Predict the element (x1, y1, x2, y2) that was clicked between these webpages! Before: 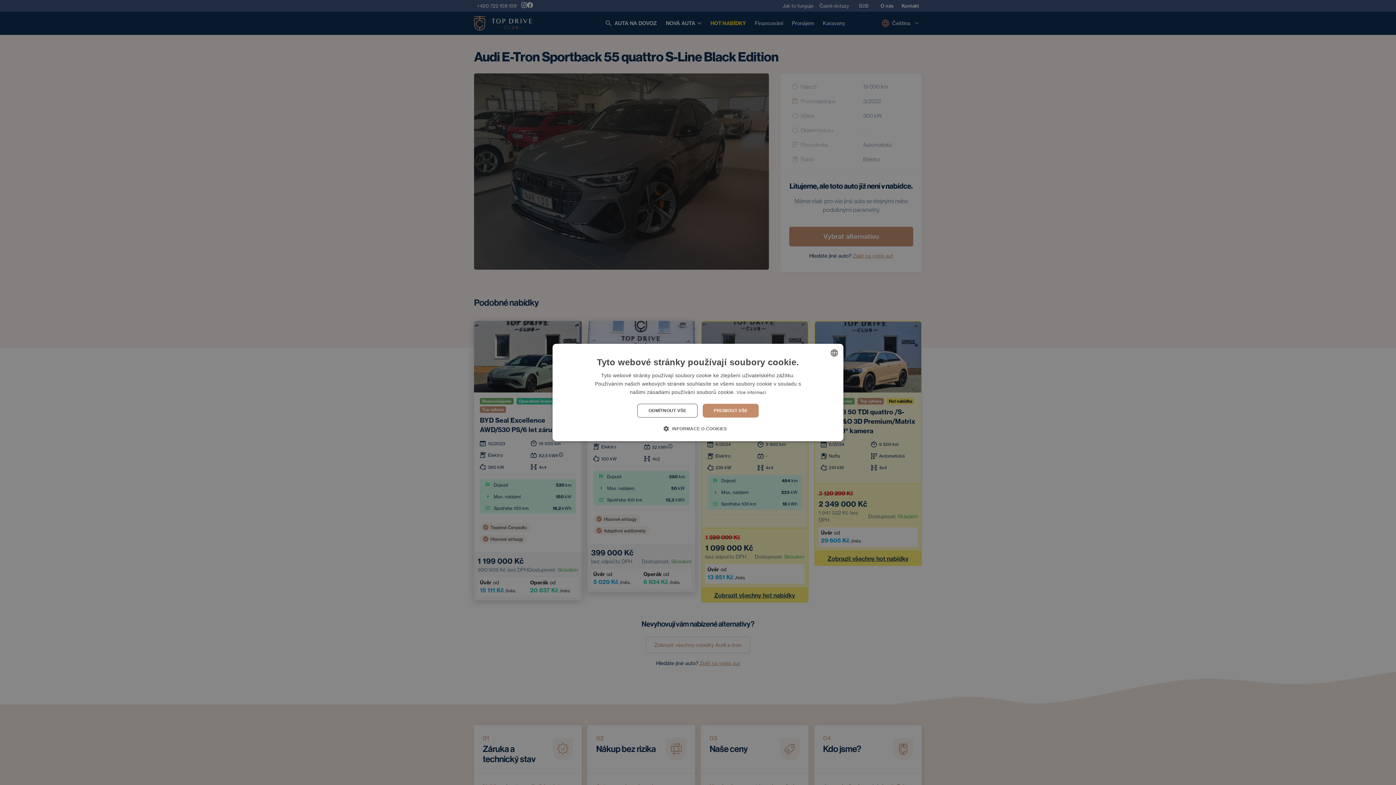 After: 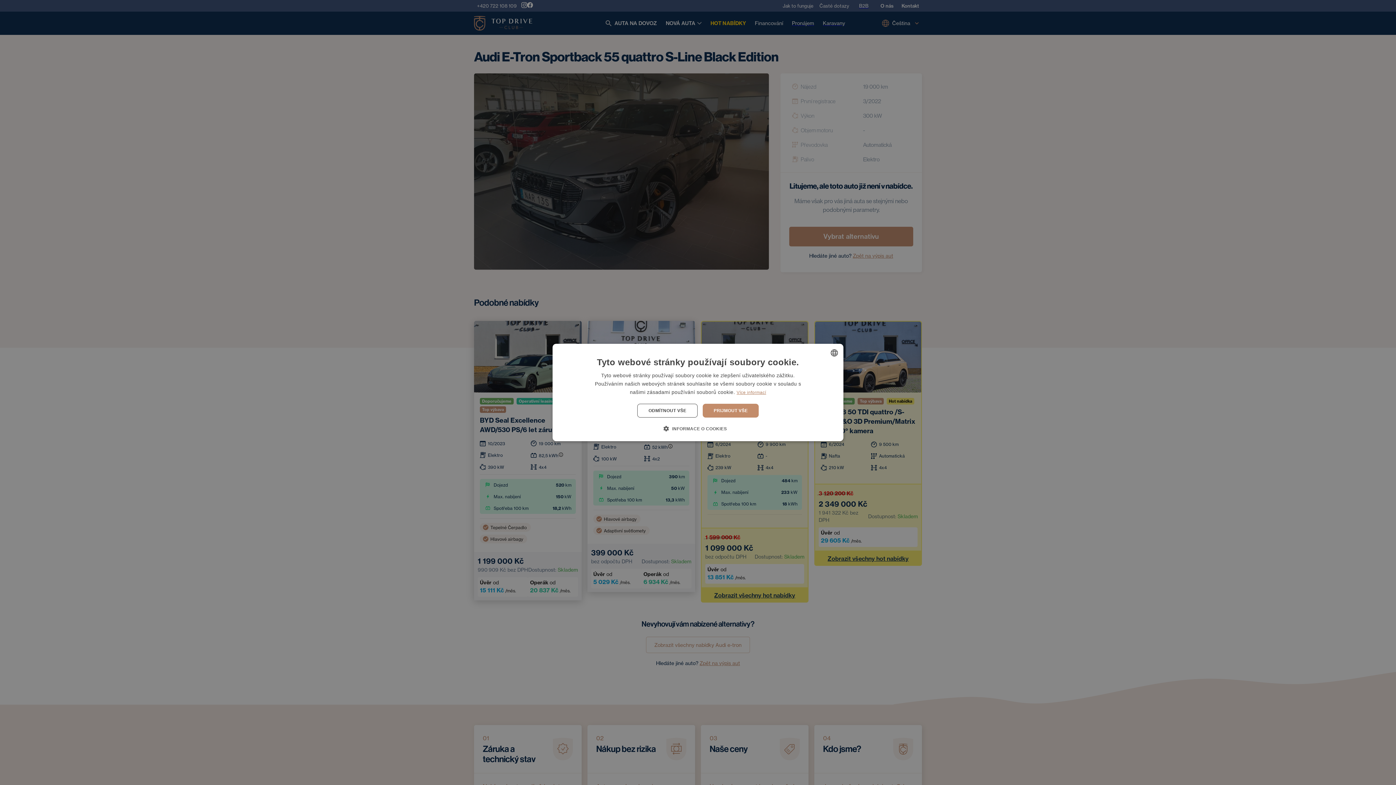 Action: label: Více informací, opens a new window bbox: (736, 390, 766, 395)